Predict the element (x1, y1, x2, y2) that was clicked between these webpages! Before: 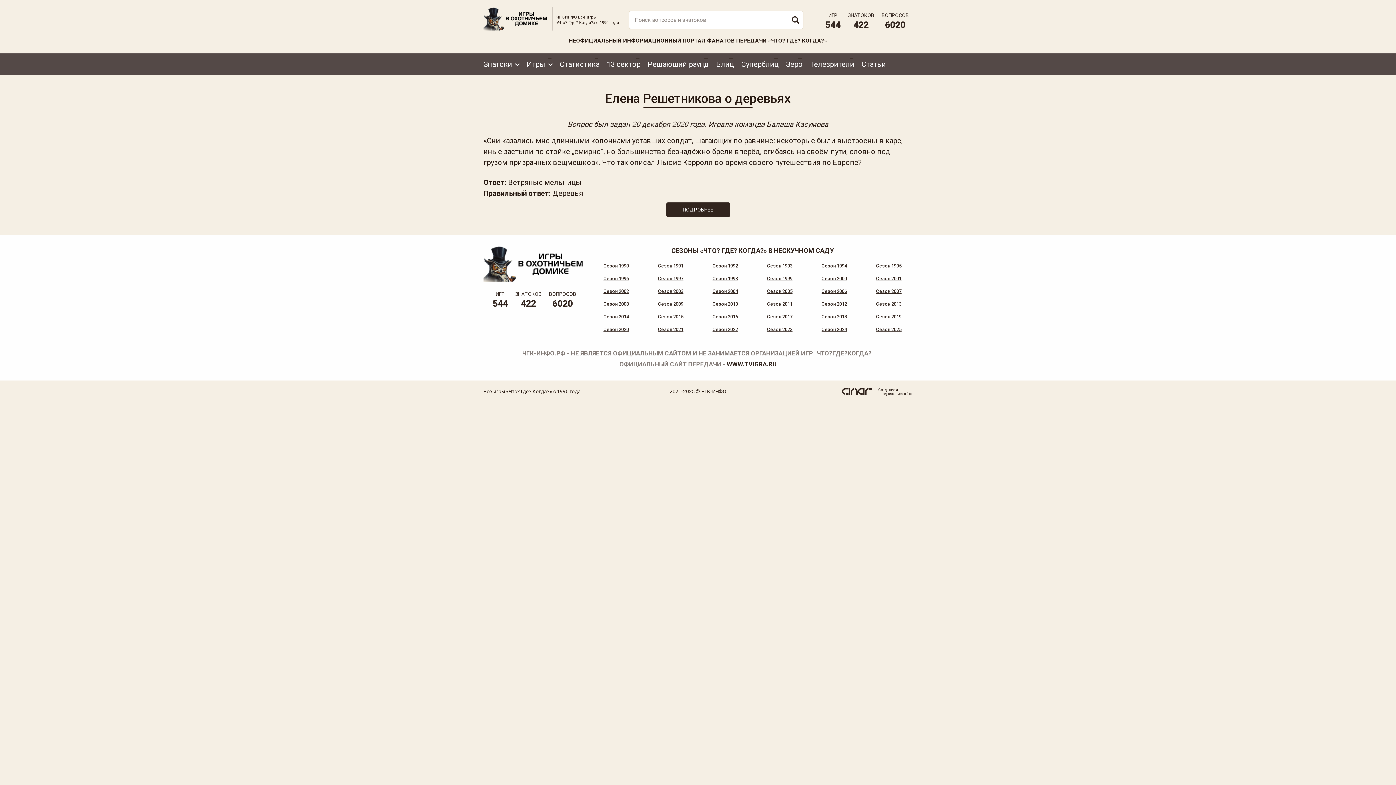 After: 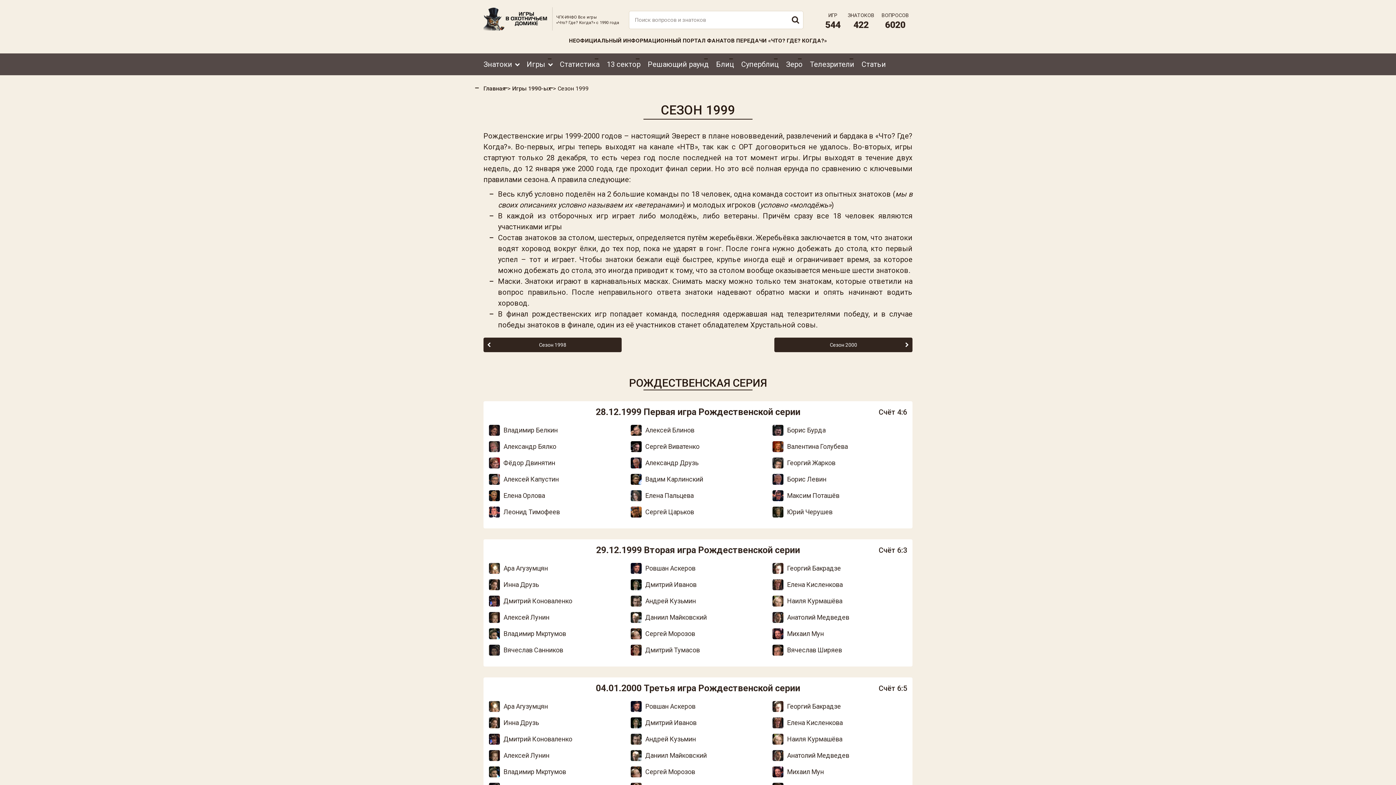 Action: label: Сезон 1999 bbox: (756, 273, 803, 284)